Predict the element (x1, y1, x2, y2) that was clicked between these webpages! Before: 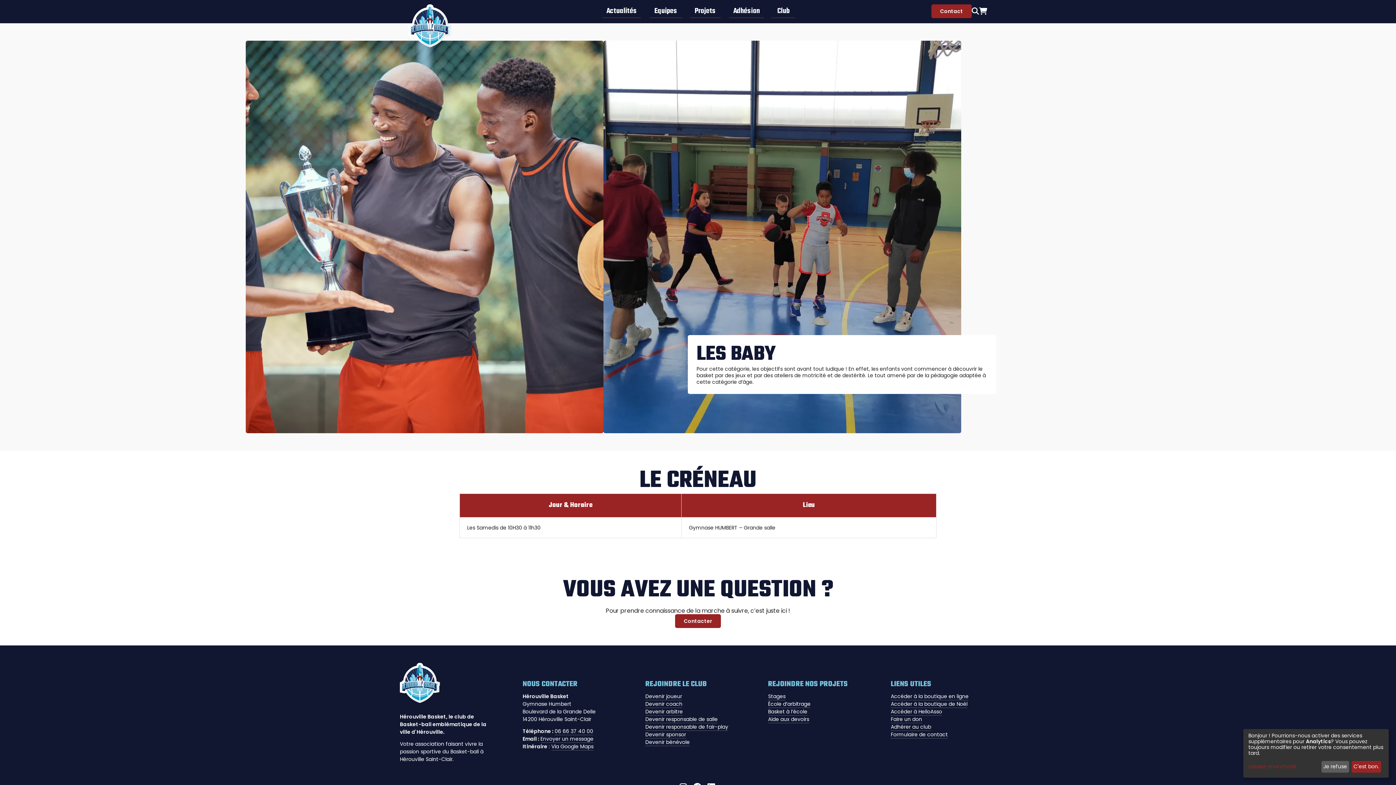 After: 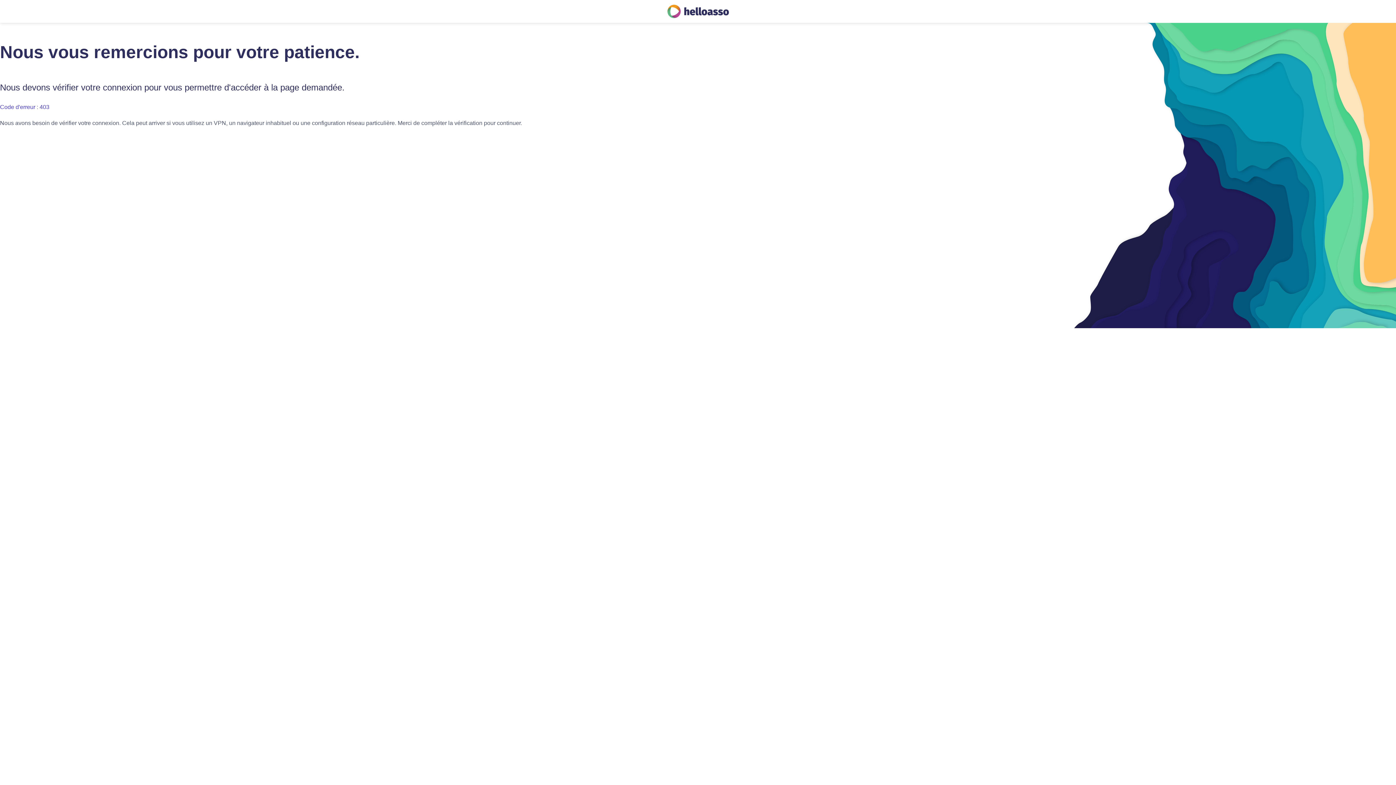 Action: bbox: (891, 700, 967, 708) label: Accéder à la boutique de Noël